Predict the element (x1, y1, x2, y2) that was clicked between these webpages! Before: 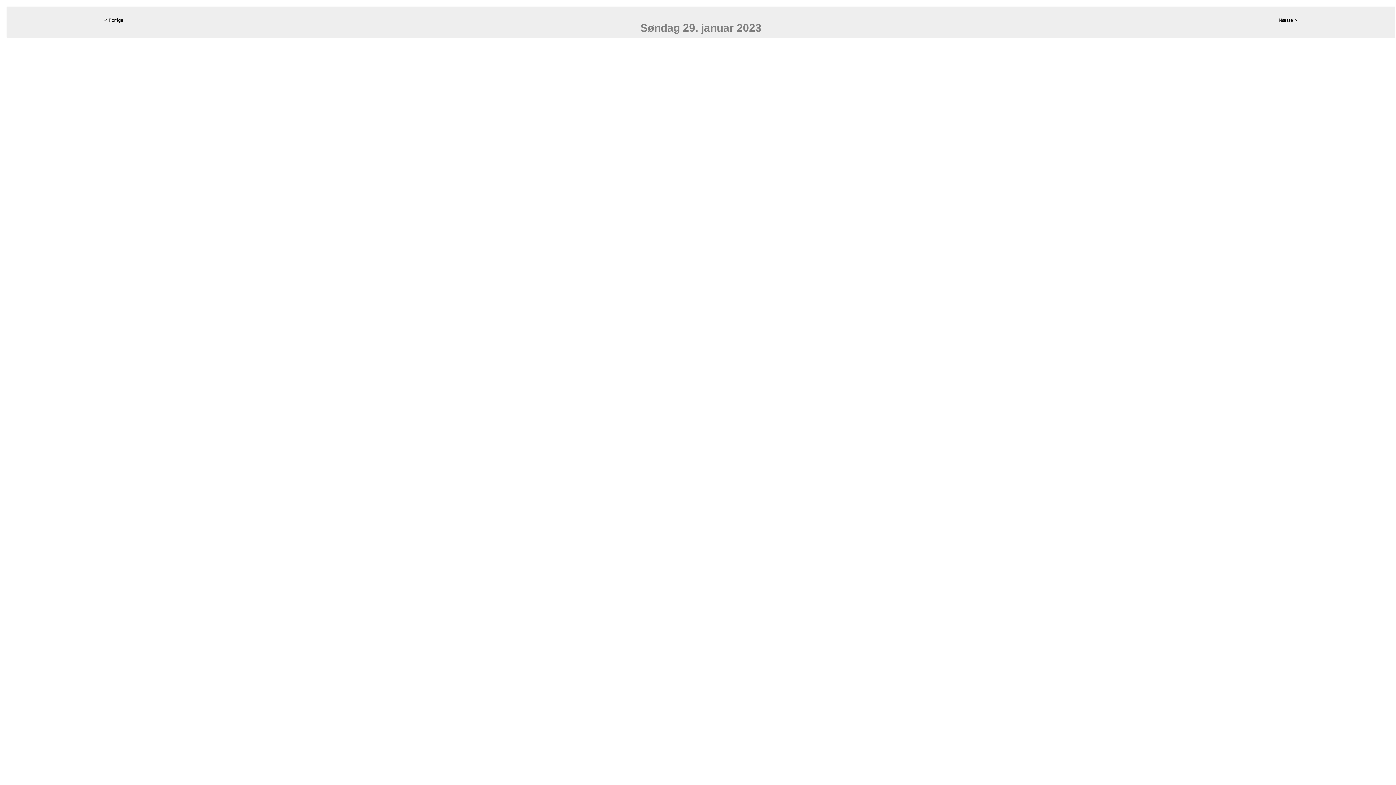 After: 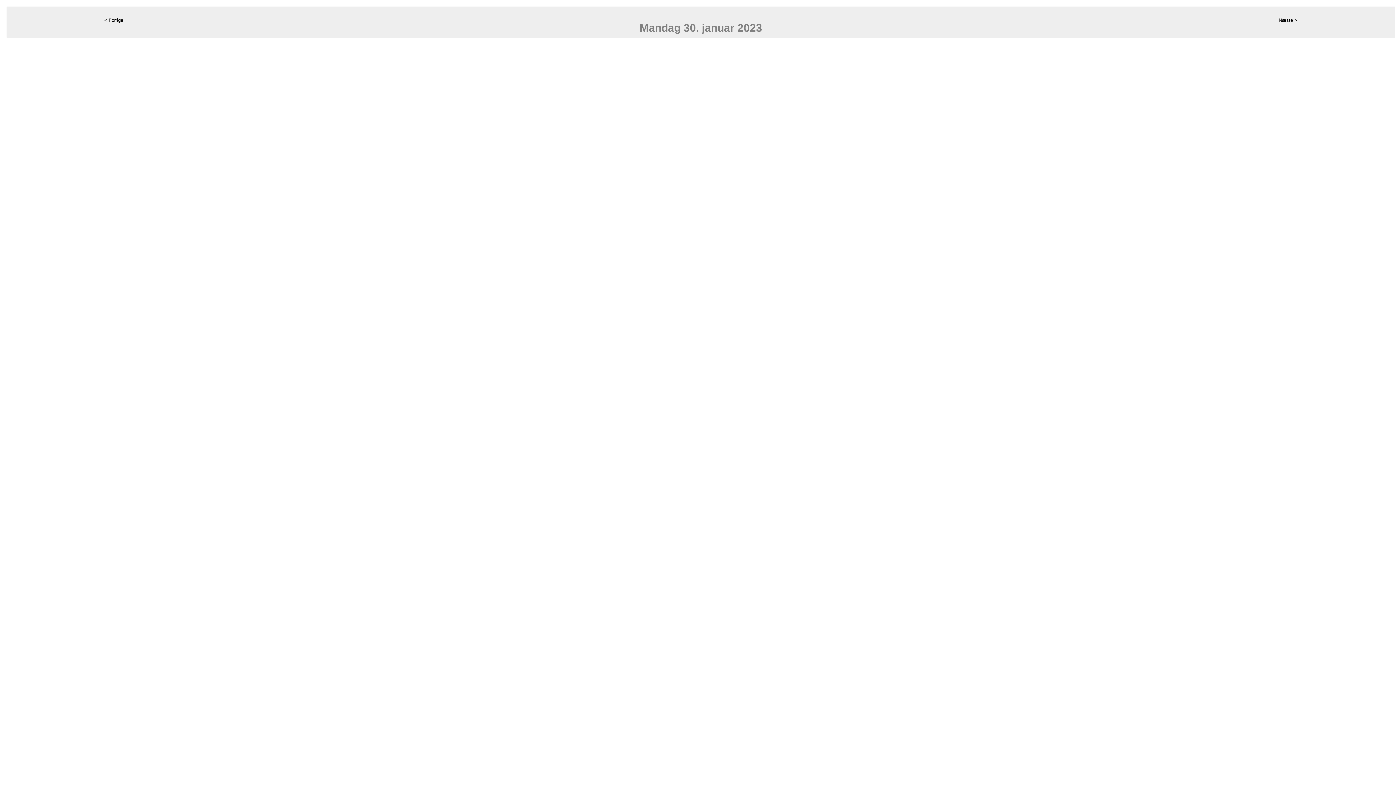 Action: label: Næste > bbox: (1279, 17, 1297, 22)